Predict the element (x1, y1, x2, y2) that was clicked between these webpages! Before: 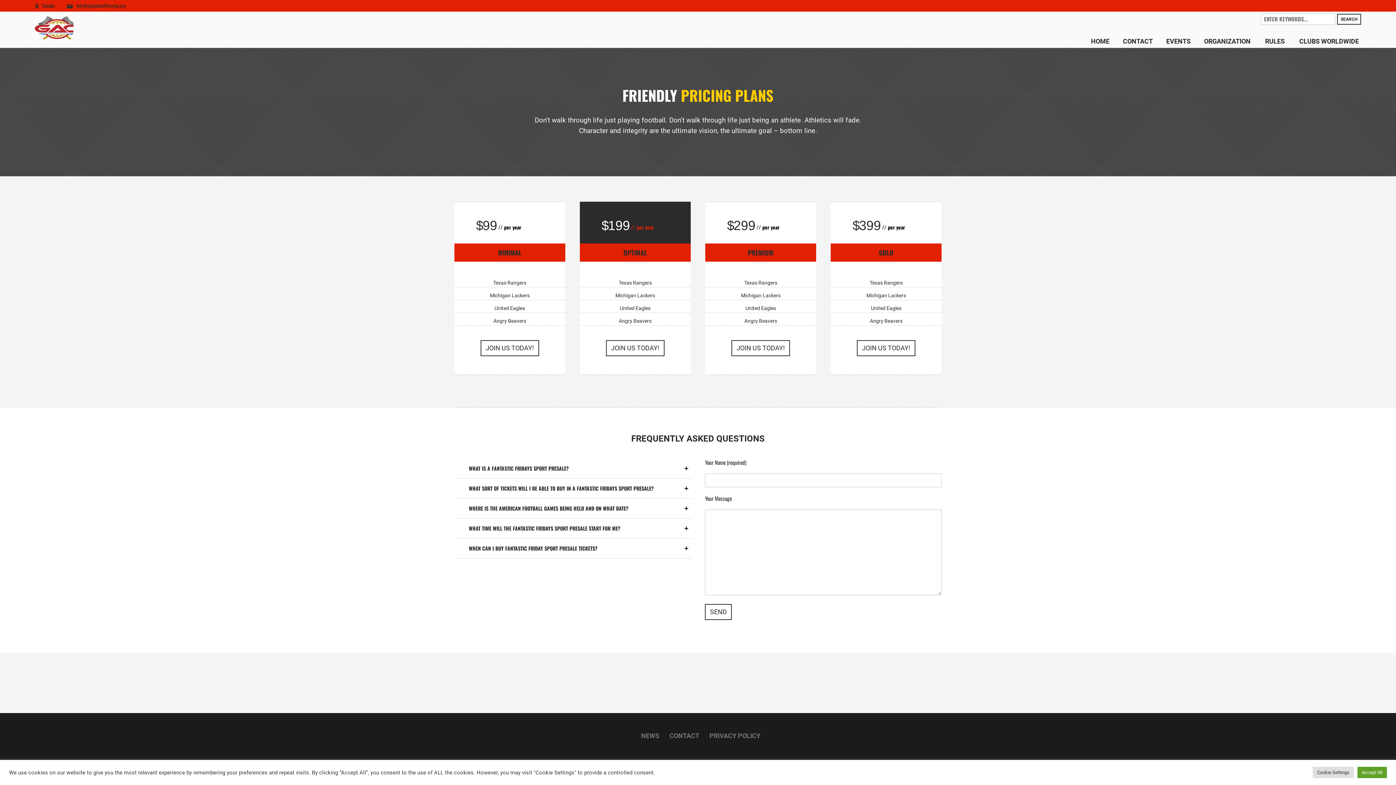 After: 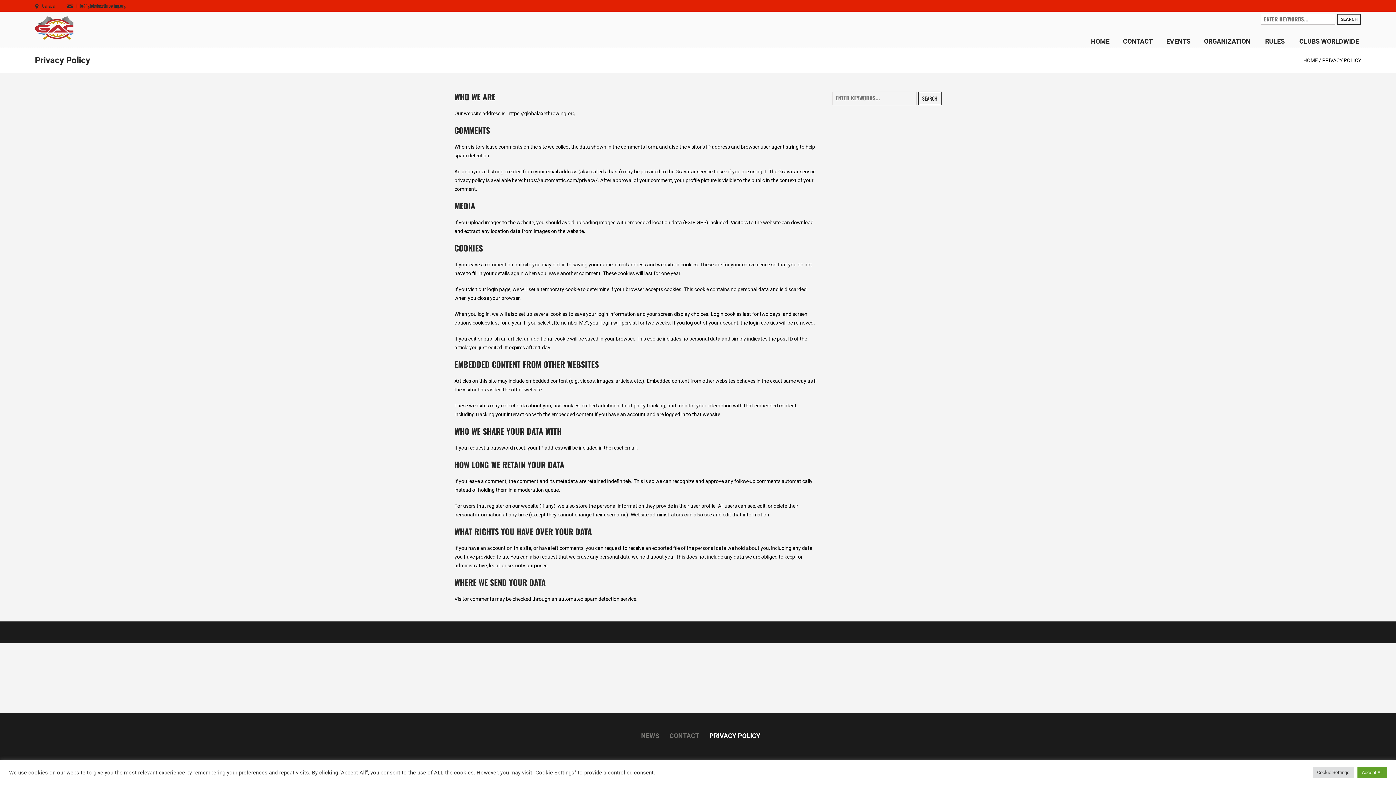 Action: bbox: (709, 733, 760, 739) label: PRIVACY POLICY